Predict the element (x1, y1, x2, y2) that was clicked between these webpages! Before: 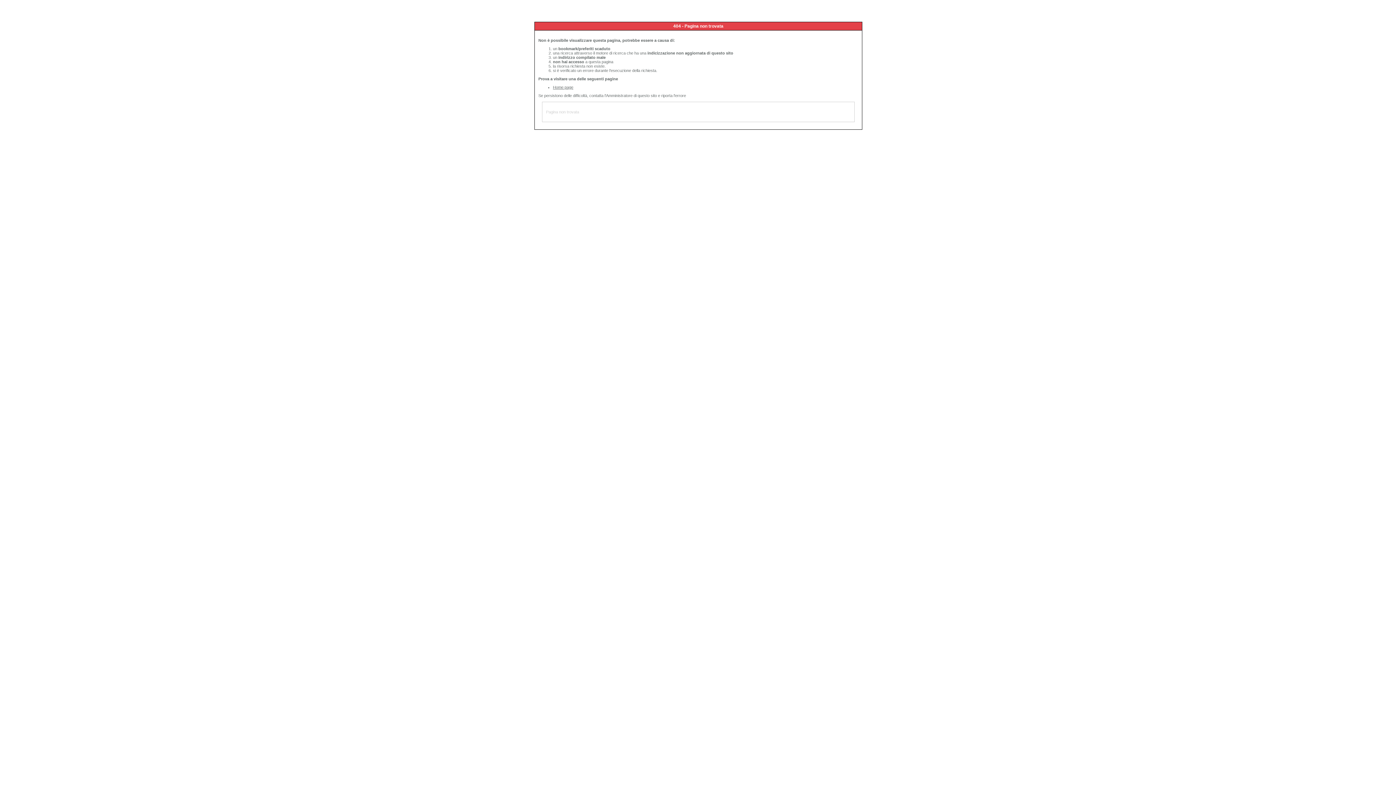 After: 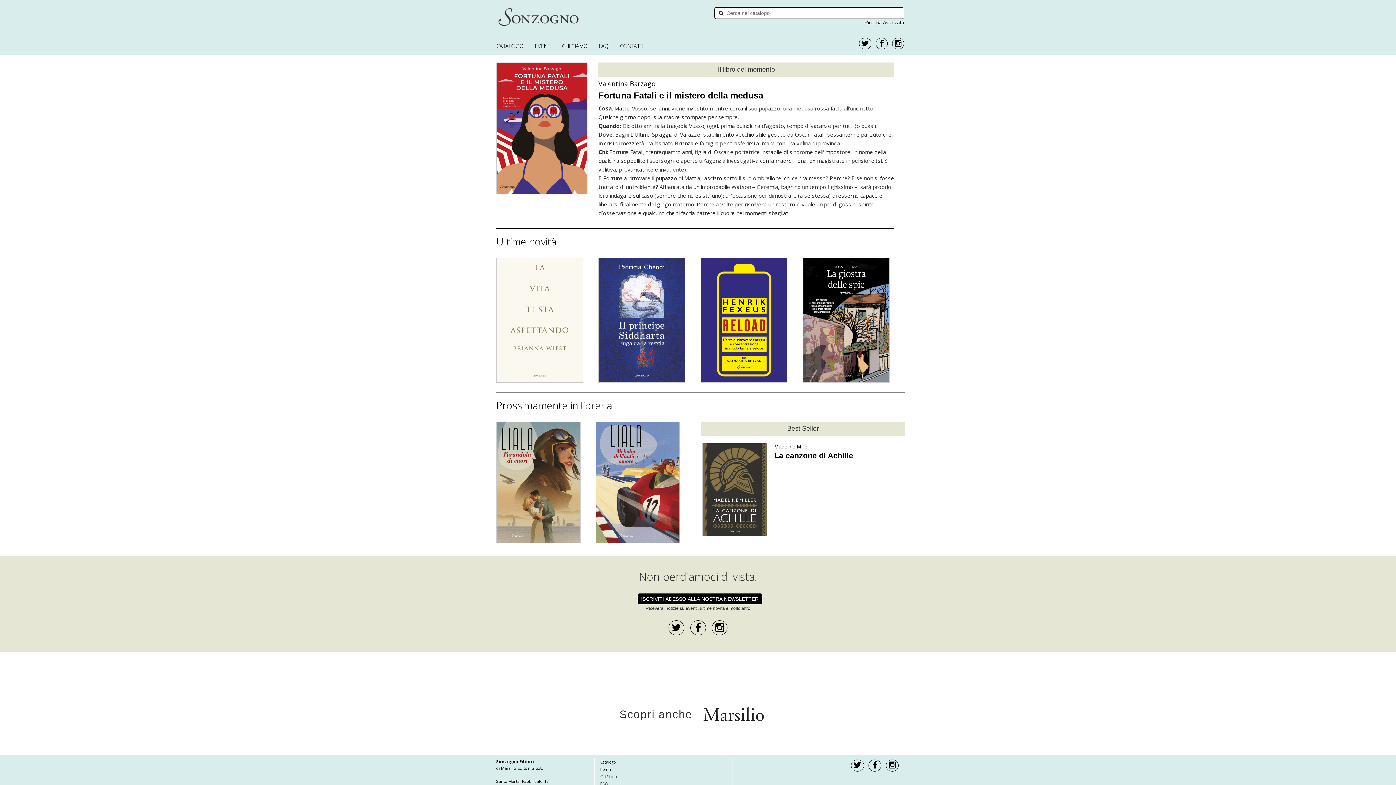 Action: label: Home page bbox: (553, 85, 573, 89)